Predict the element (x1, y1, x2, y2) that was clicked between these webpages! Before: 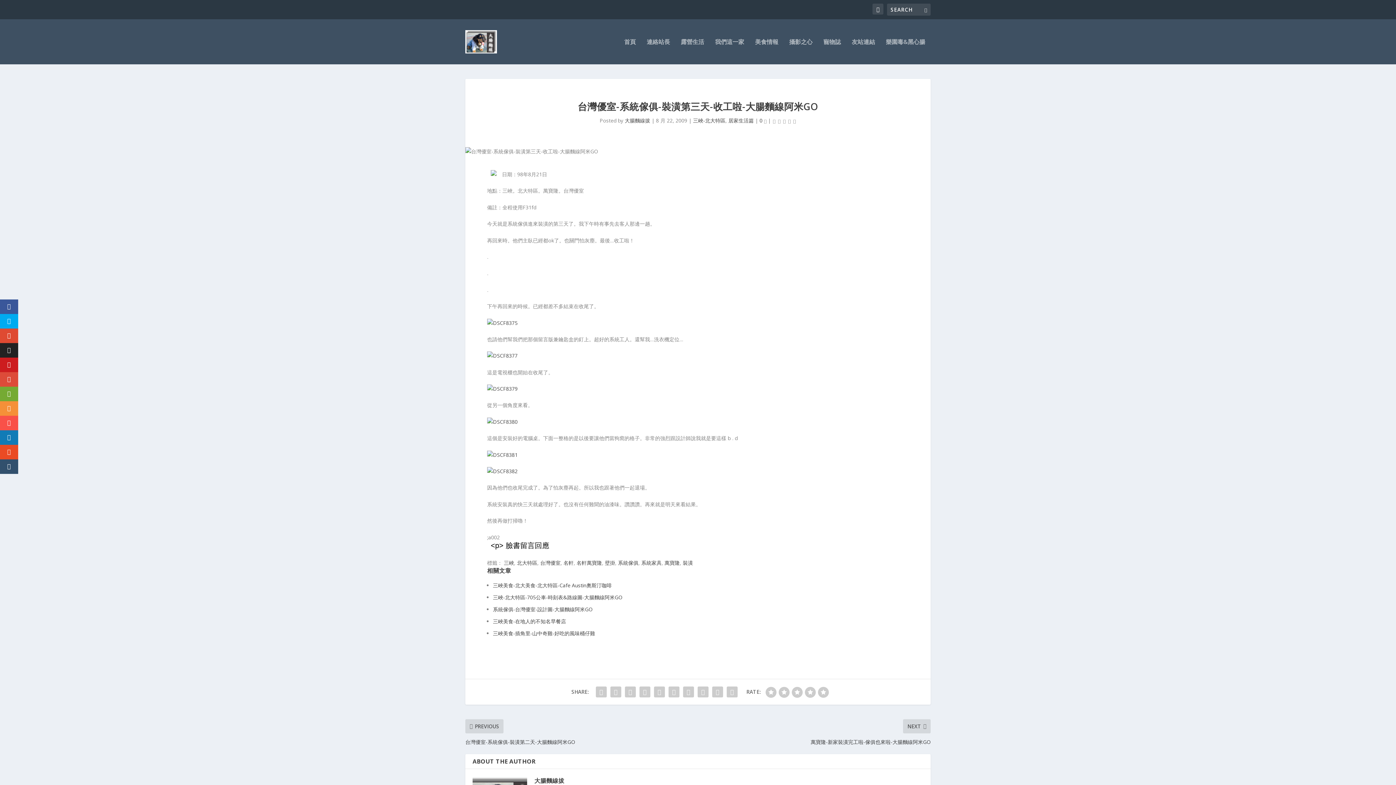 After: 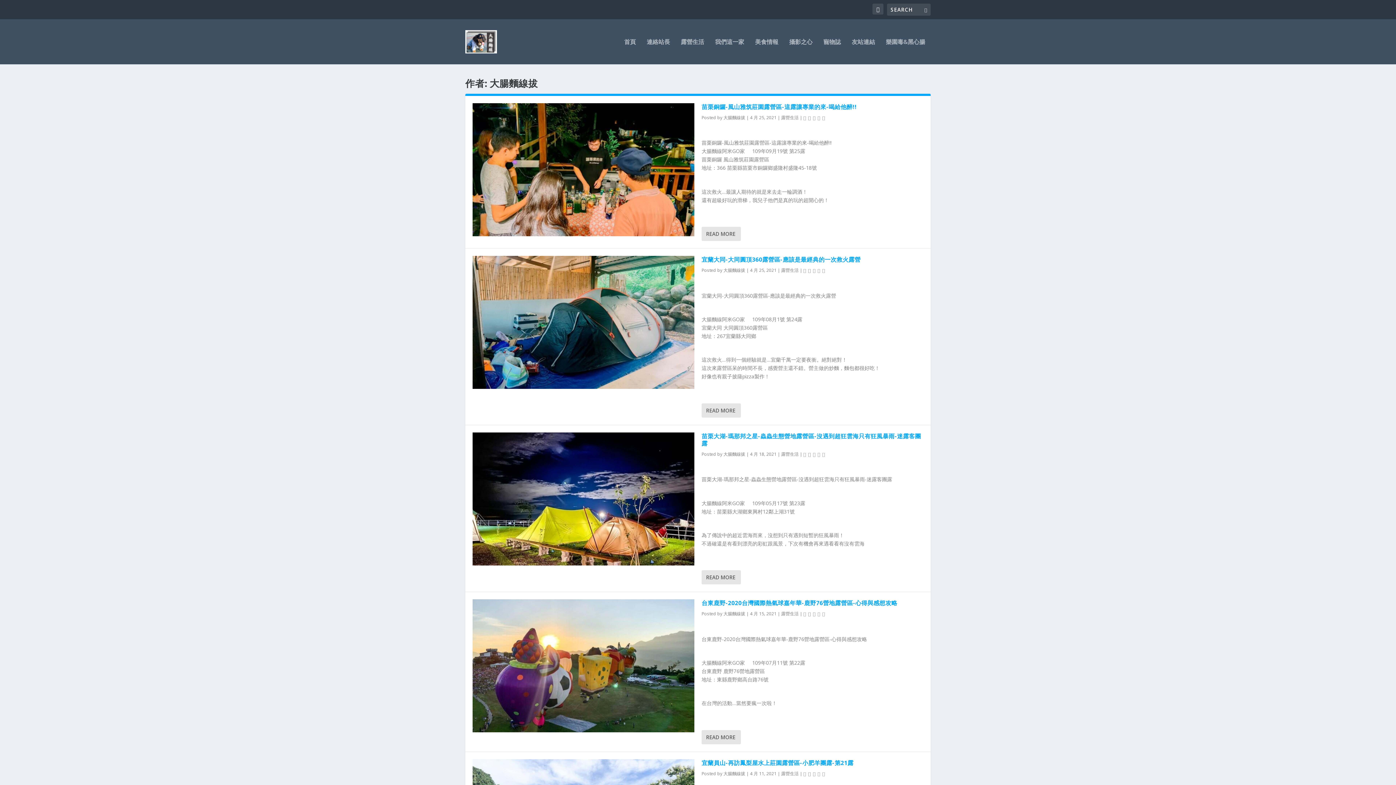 Action: label: 大腸麵線拔 bbox: (534, 776, 564, 784)